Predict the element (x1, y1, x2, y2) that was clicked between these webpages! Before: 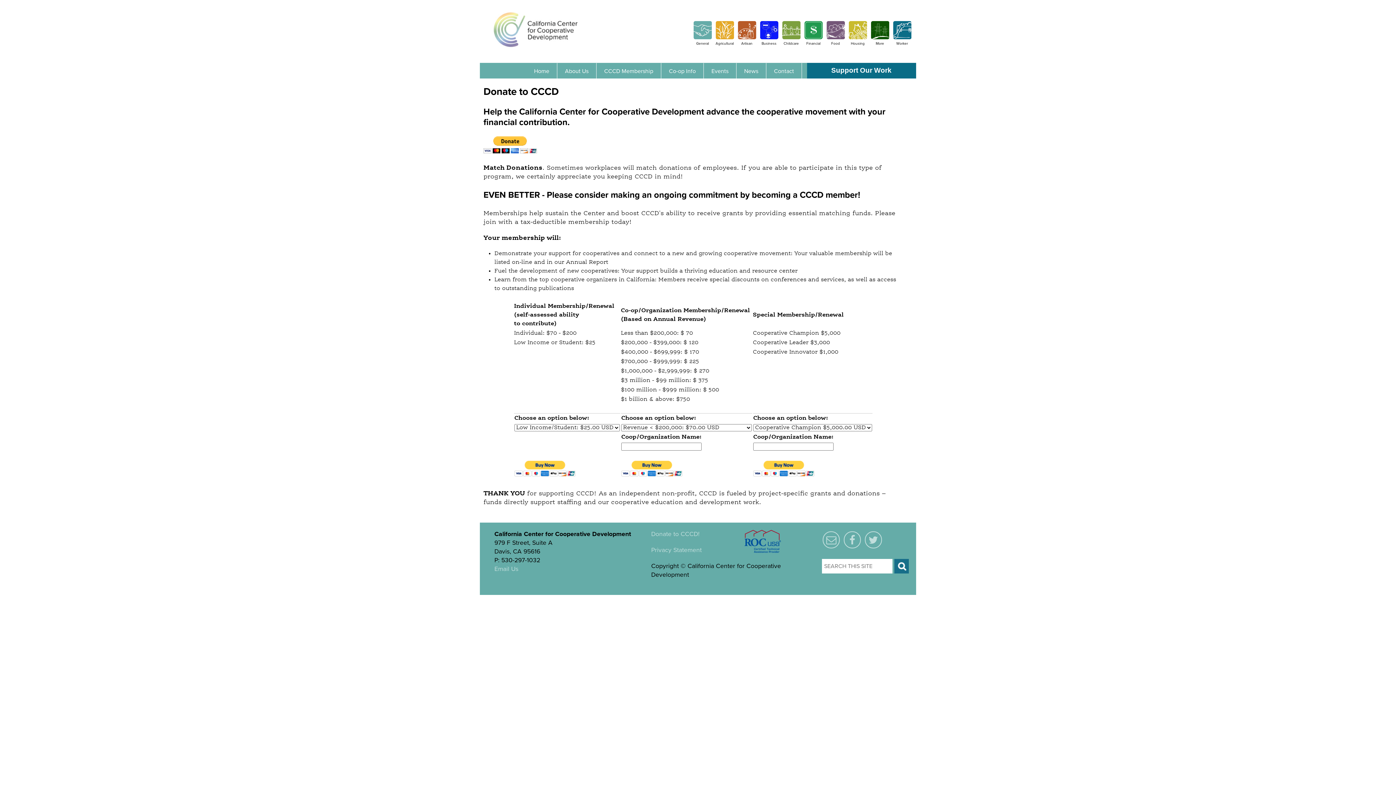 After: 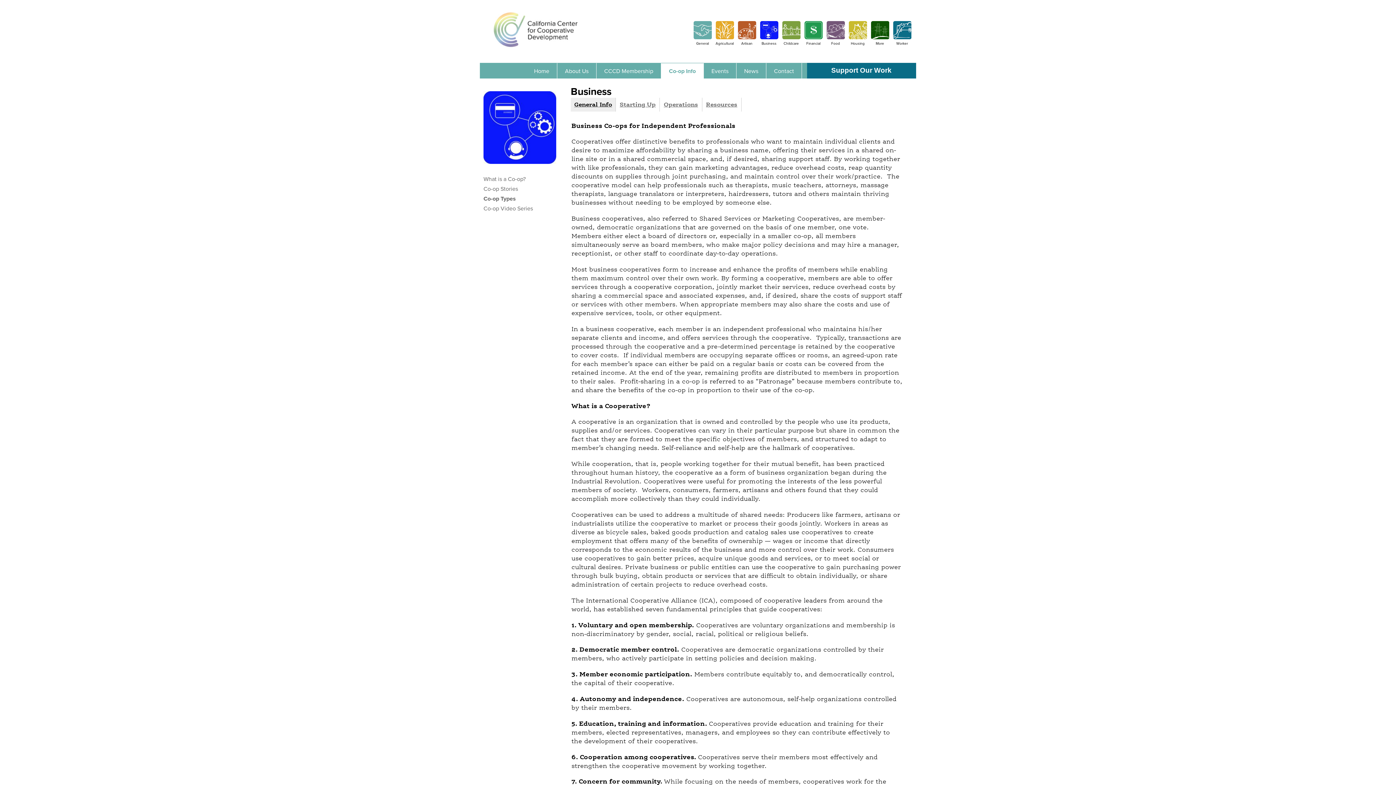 Action: bbox: (760, 33, 778, 41)